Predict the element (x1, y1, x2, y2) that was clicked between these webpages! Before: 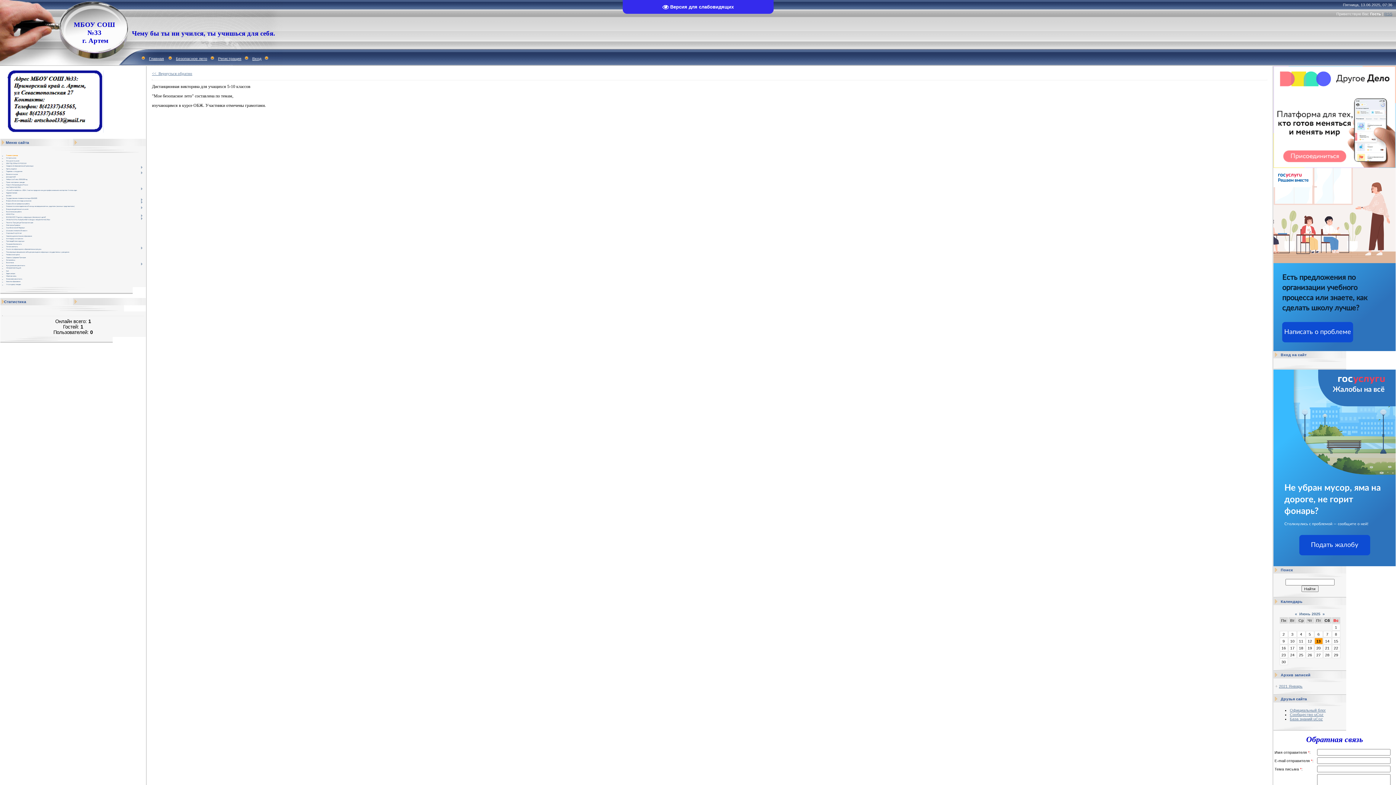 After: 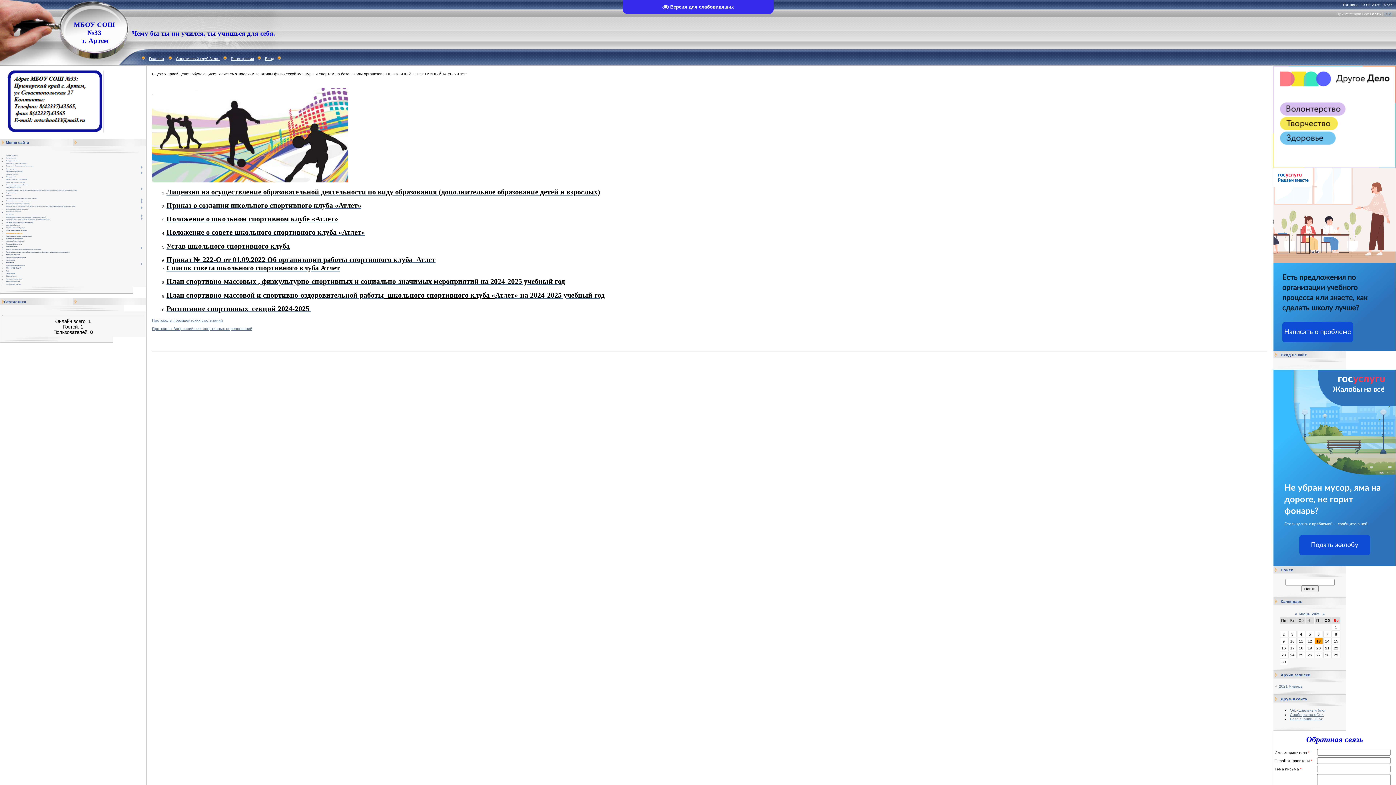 Action: bbox: (6, 232, 21, 234) label: Спортивный клуб Атлет